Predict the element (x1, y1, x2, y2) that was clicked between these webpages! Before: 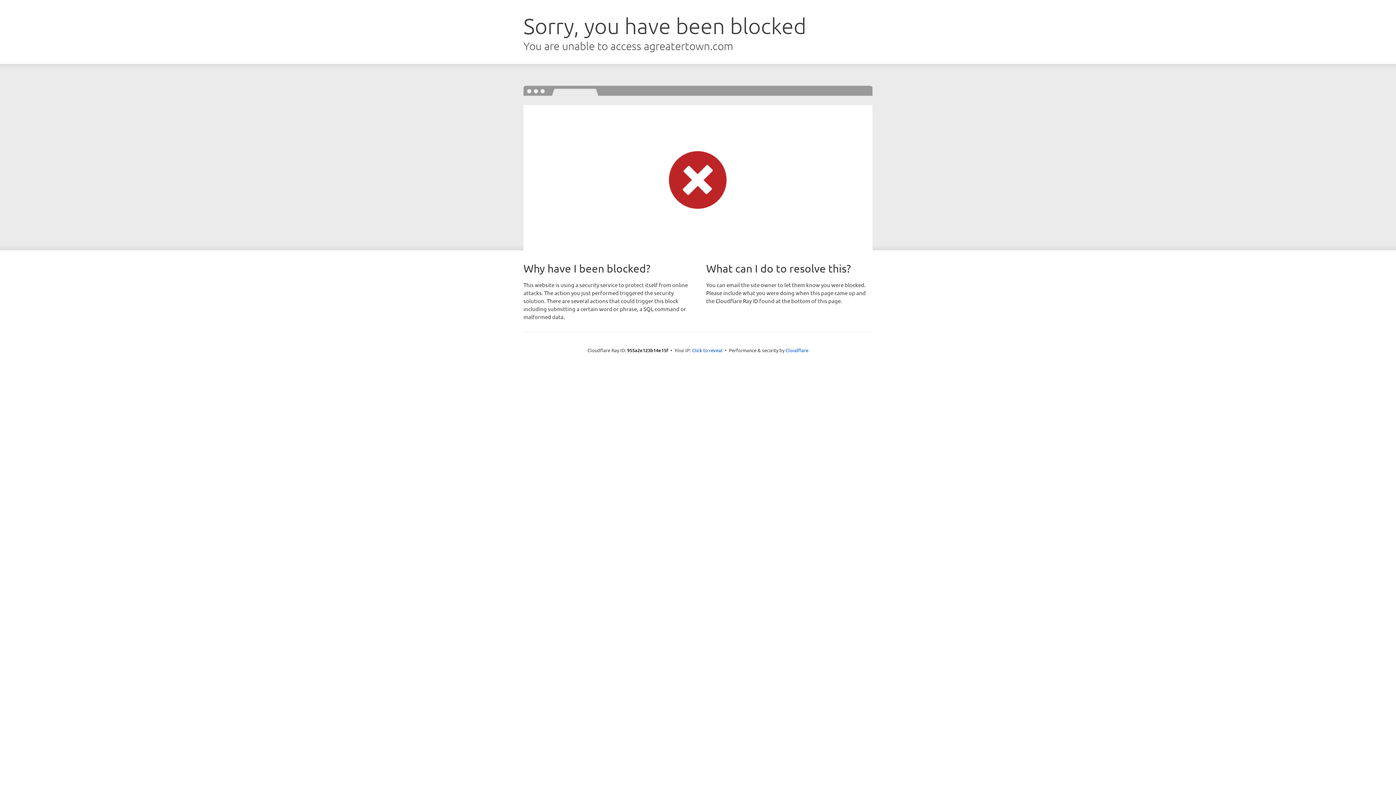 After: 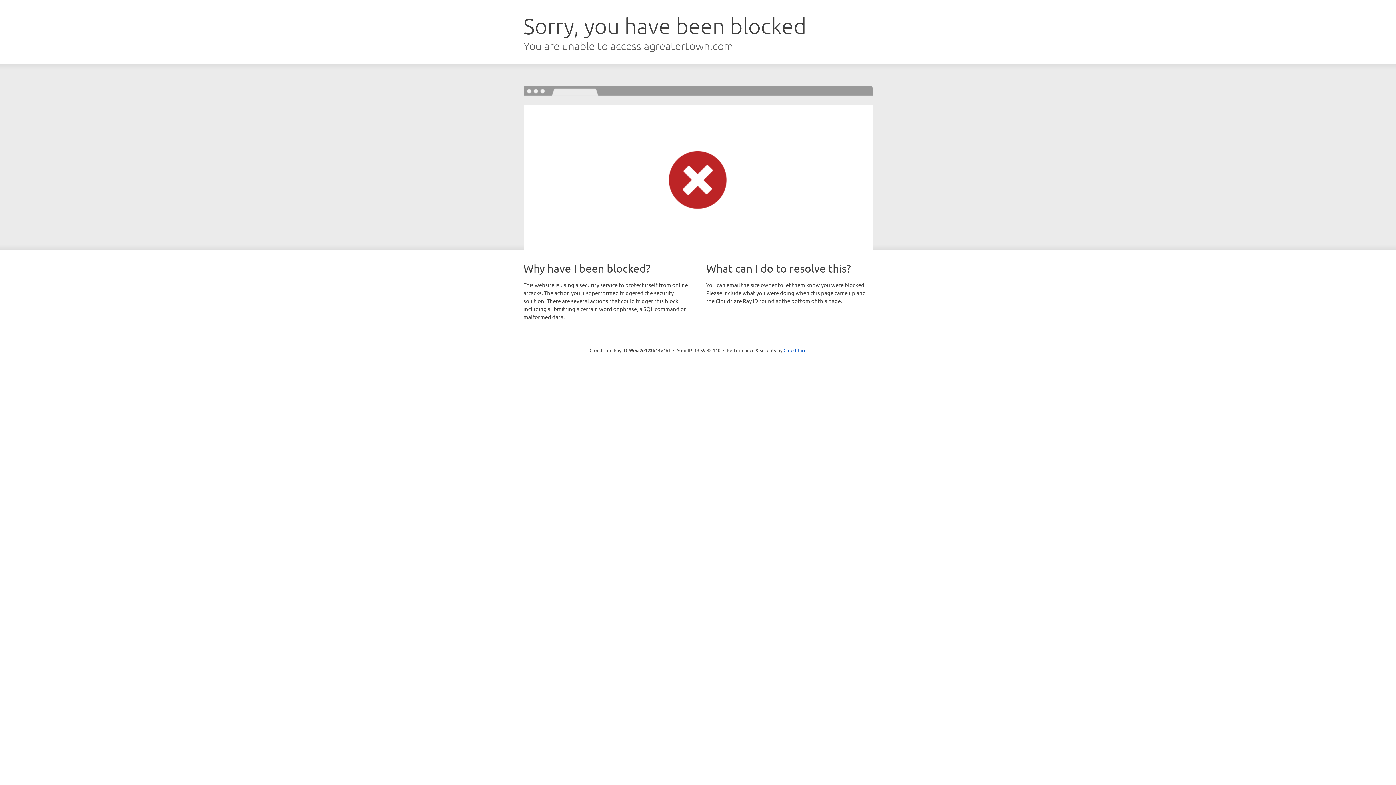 Action: bbox: (692, 346, 722, 353) label: Click to reveal